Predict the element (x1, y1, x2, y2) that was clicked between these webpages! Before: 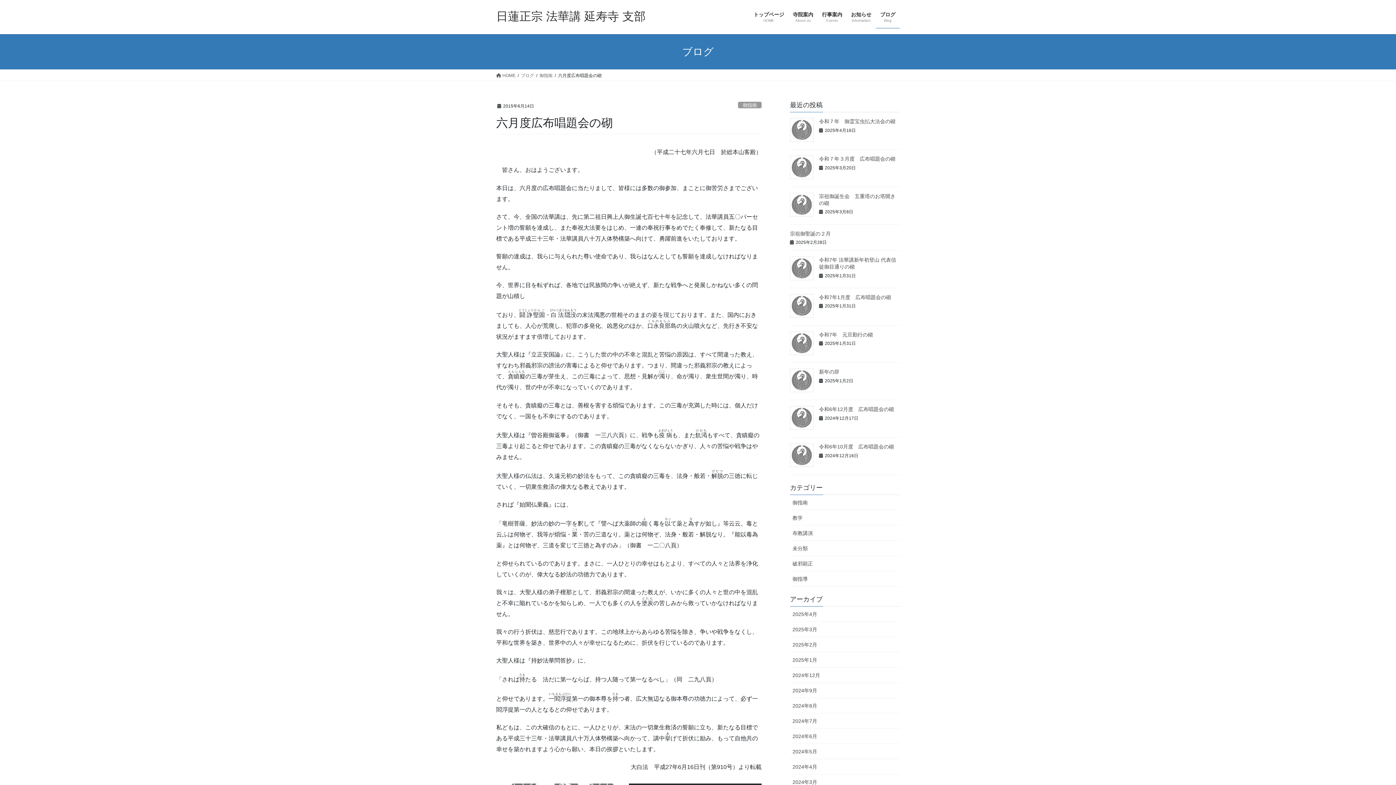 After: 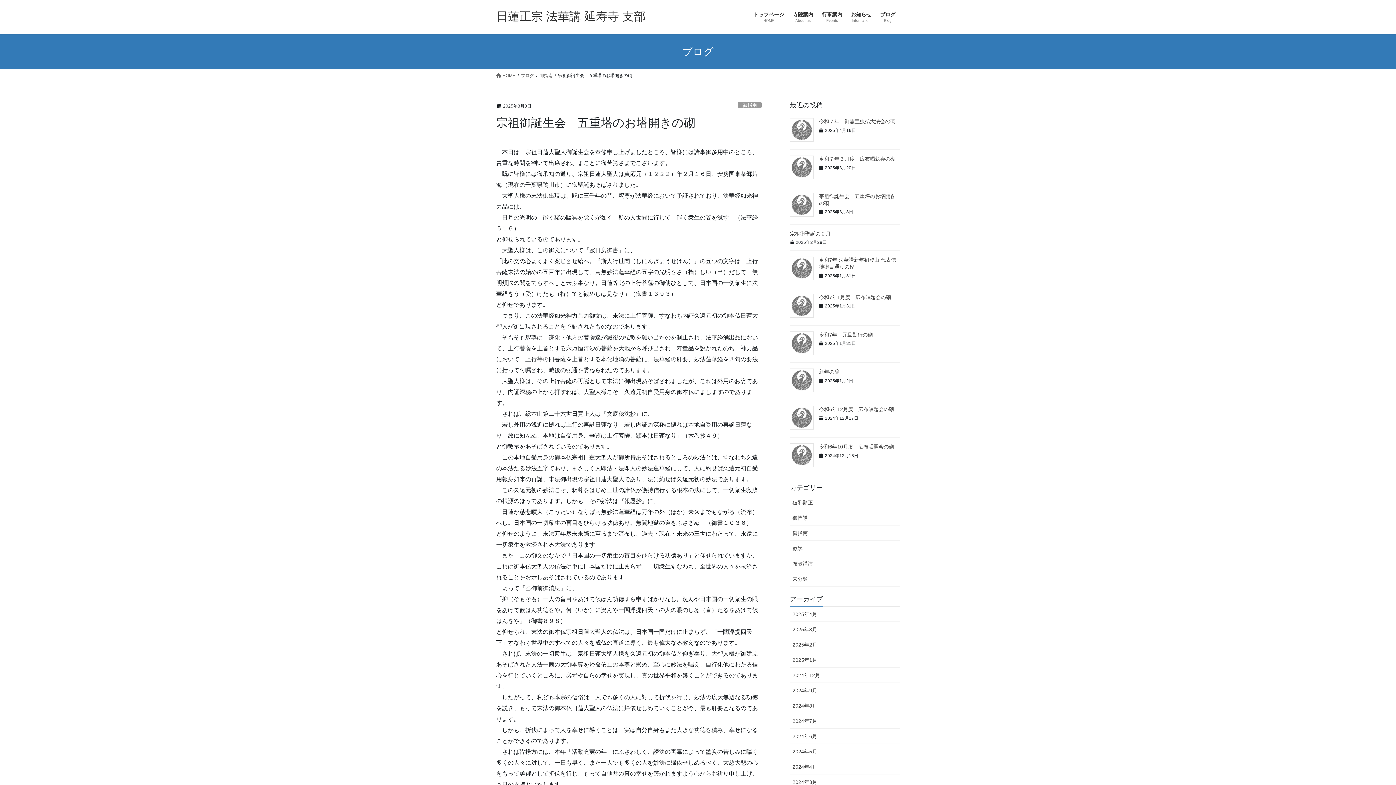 Action: bbox: (790, 193, 813, 216)